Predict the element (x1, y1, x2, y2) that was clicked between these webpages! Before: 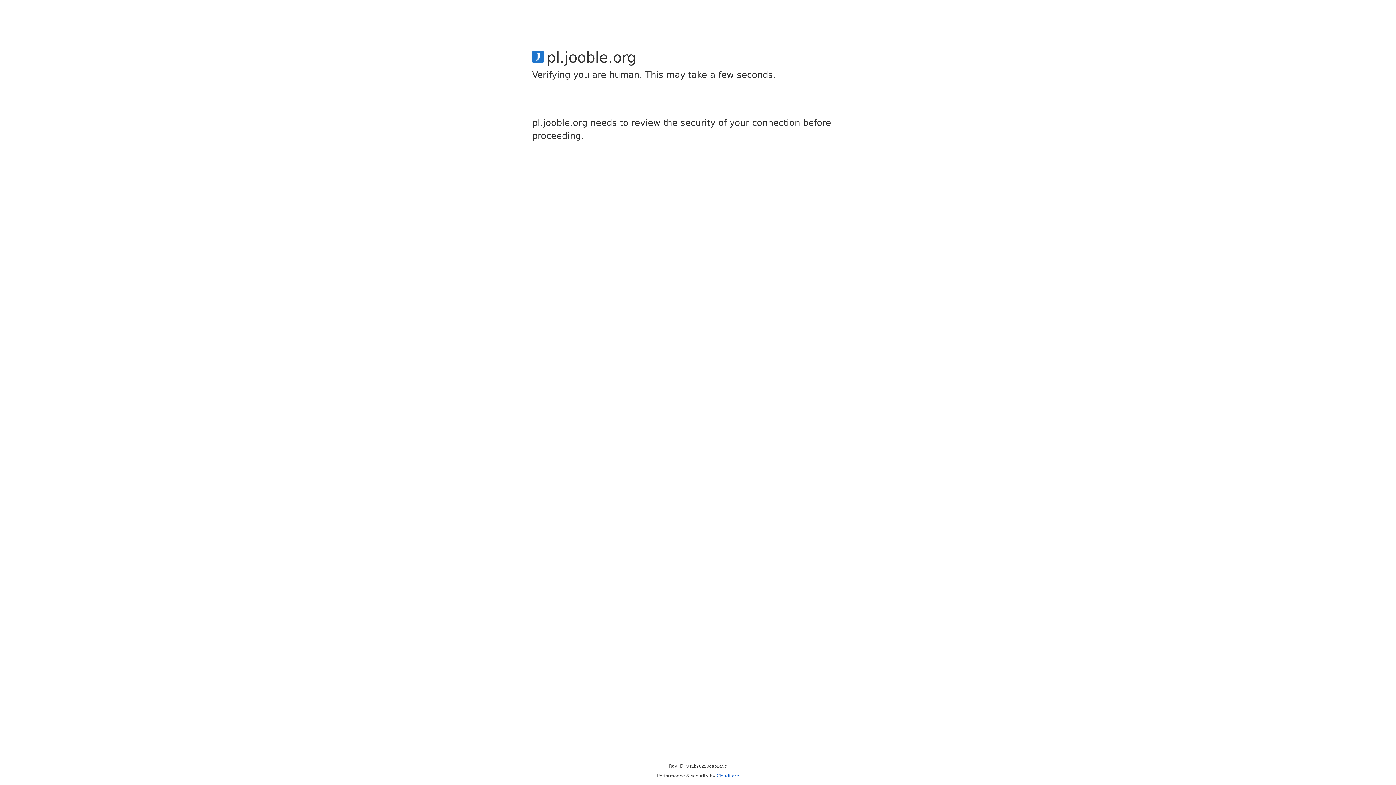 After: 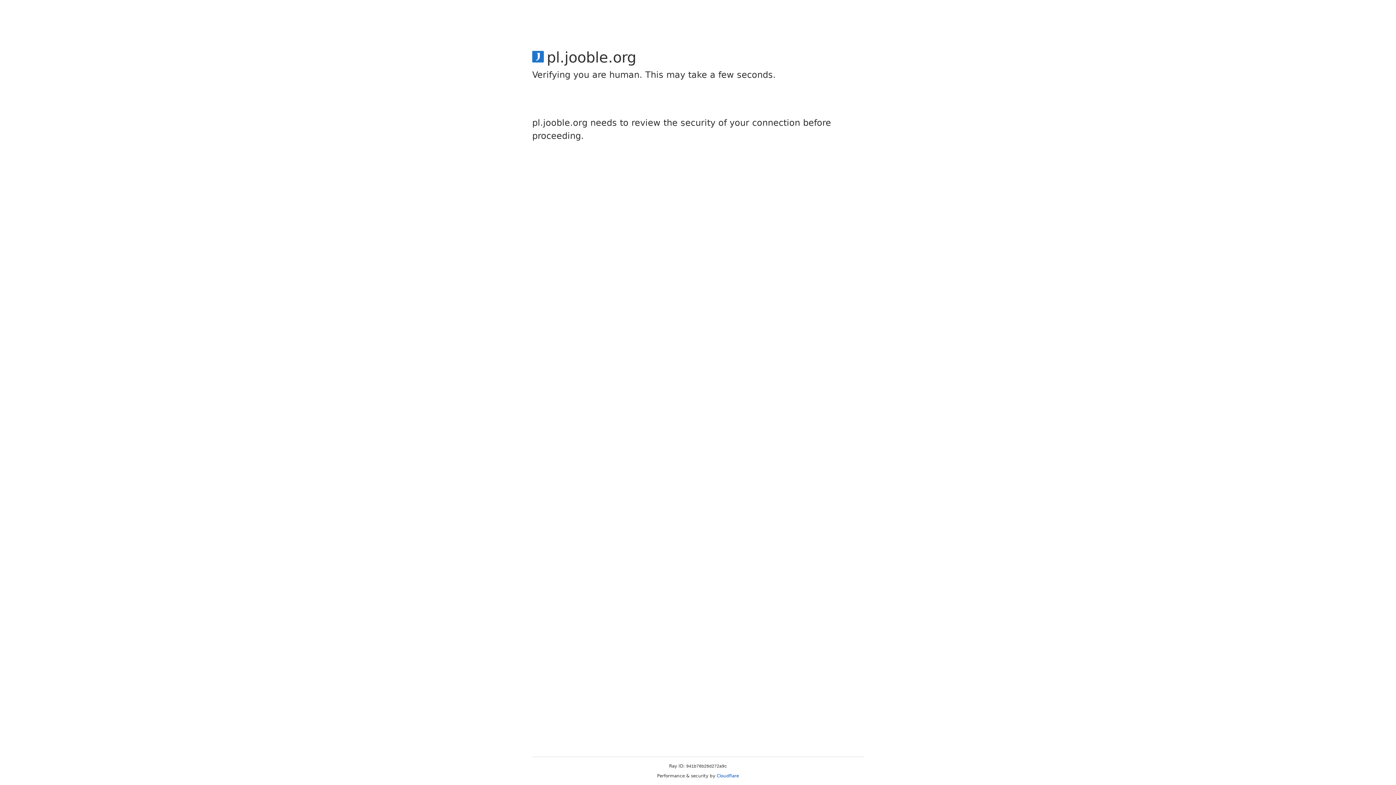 Action: label: Cloudflare bbox: (716, 773, 739, 778)